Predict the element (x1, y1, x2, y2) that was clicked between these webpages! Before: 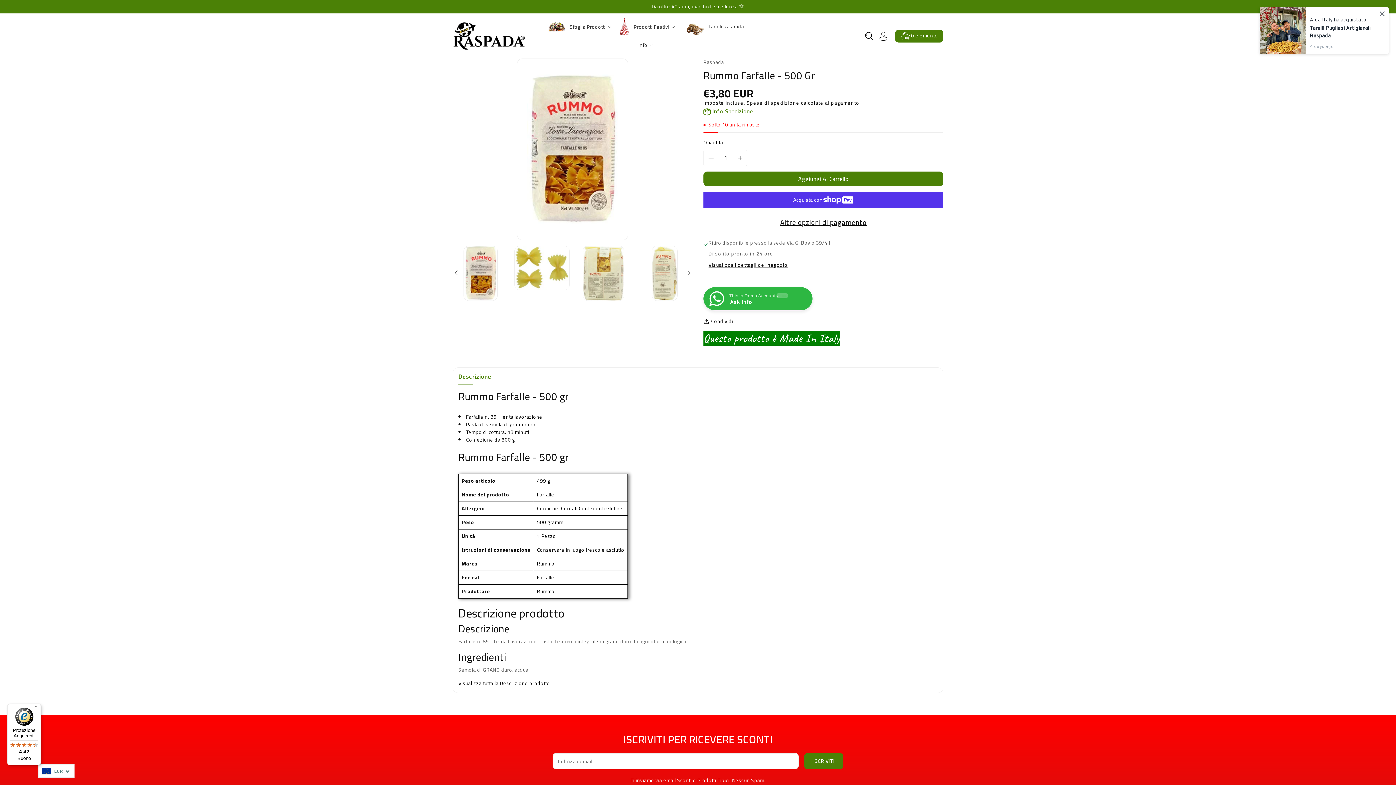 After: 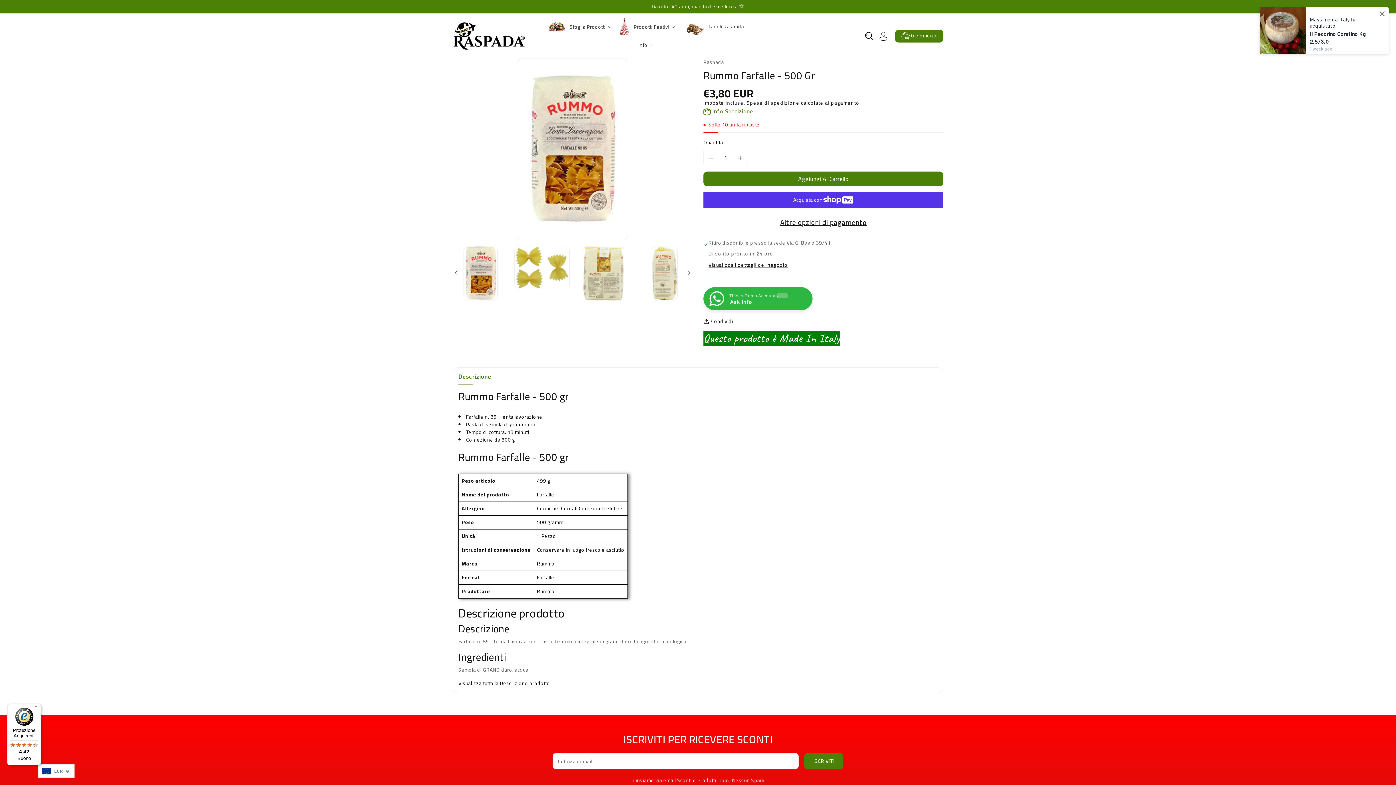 Action: bbox: (704, 150, 718, 165) label: Diminuisci quantità per Rummo Farfalle - 500 gr